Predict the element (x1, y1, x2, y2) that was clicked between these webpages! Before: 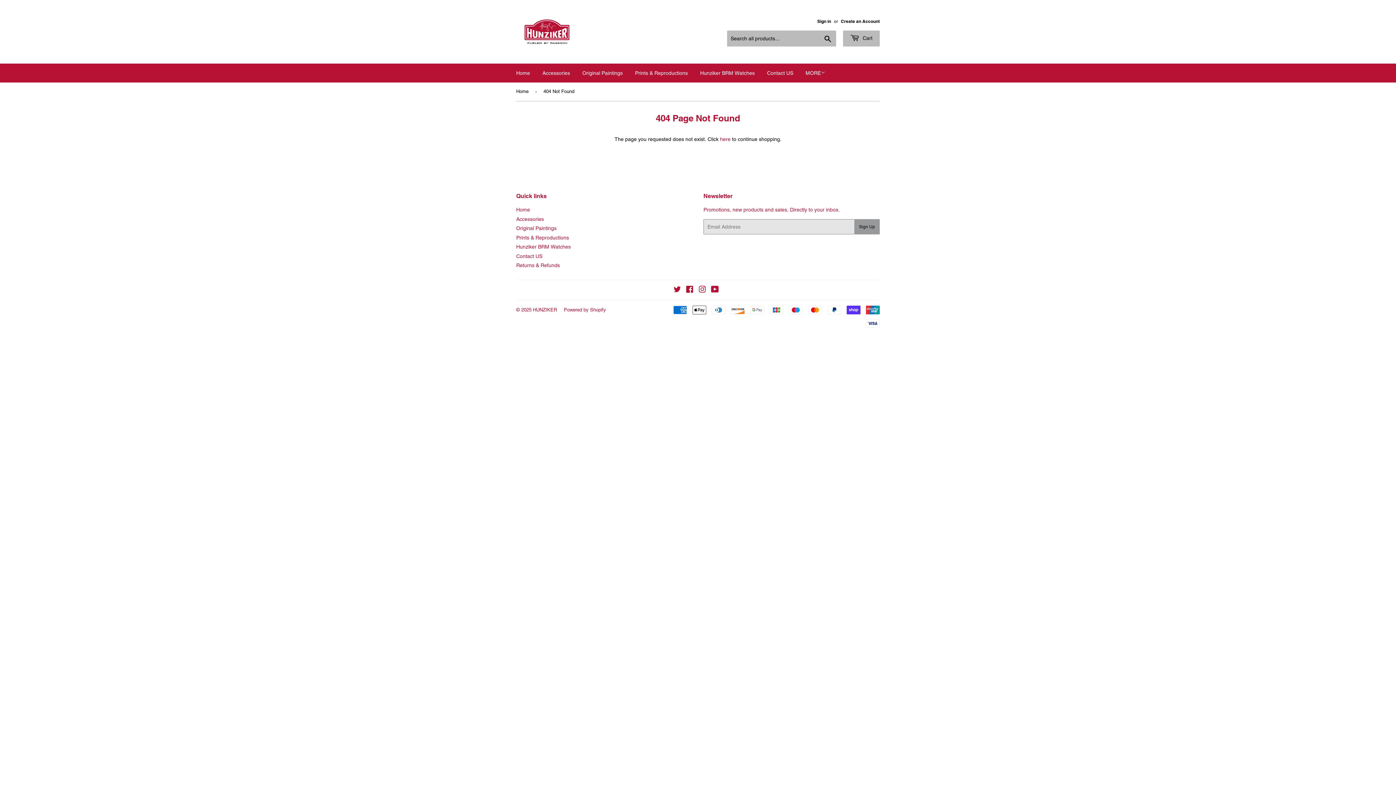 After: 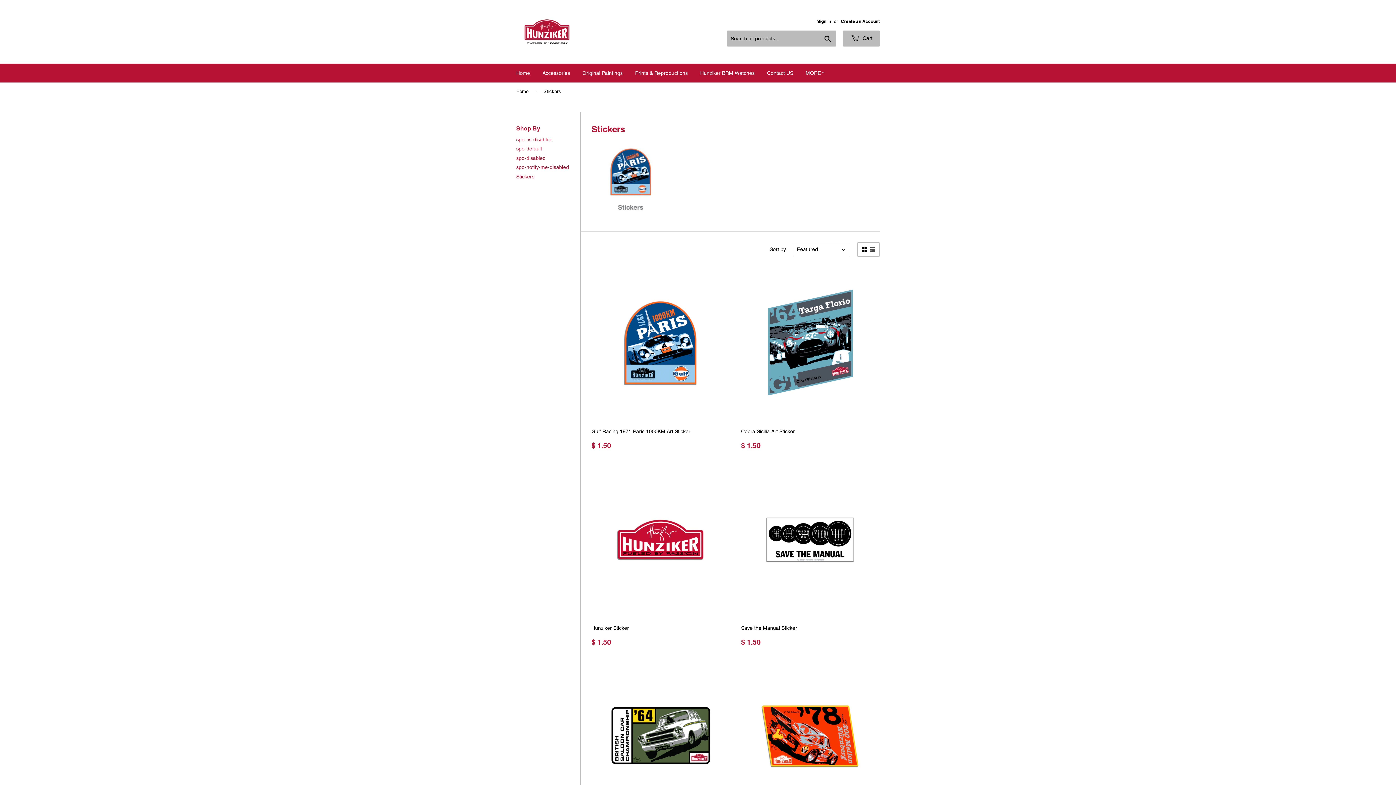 Action: bbox: (516, 216, 544, 222) label: Accessories